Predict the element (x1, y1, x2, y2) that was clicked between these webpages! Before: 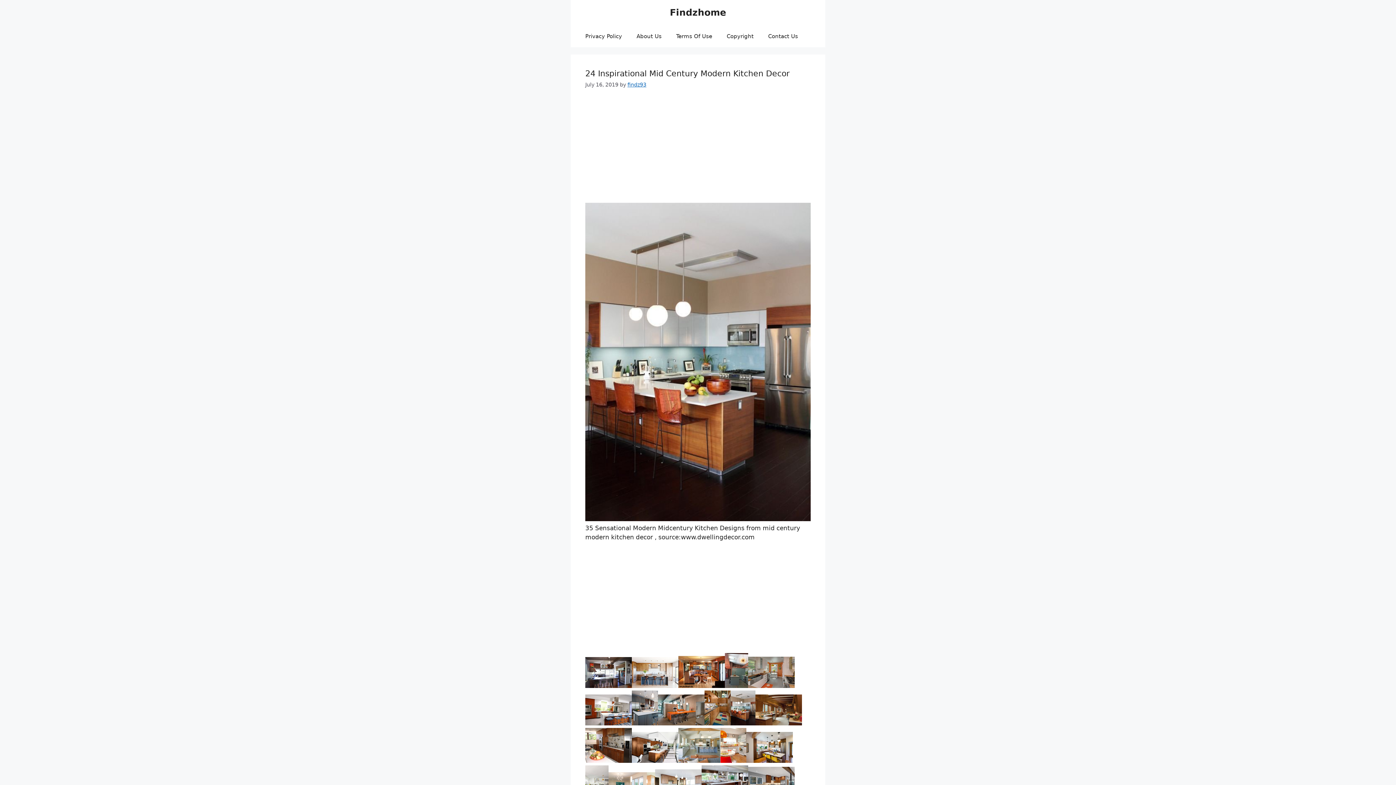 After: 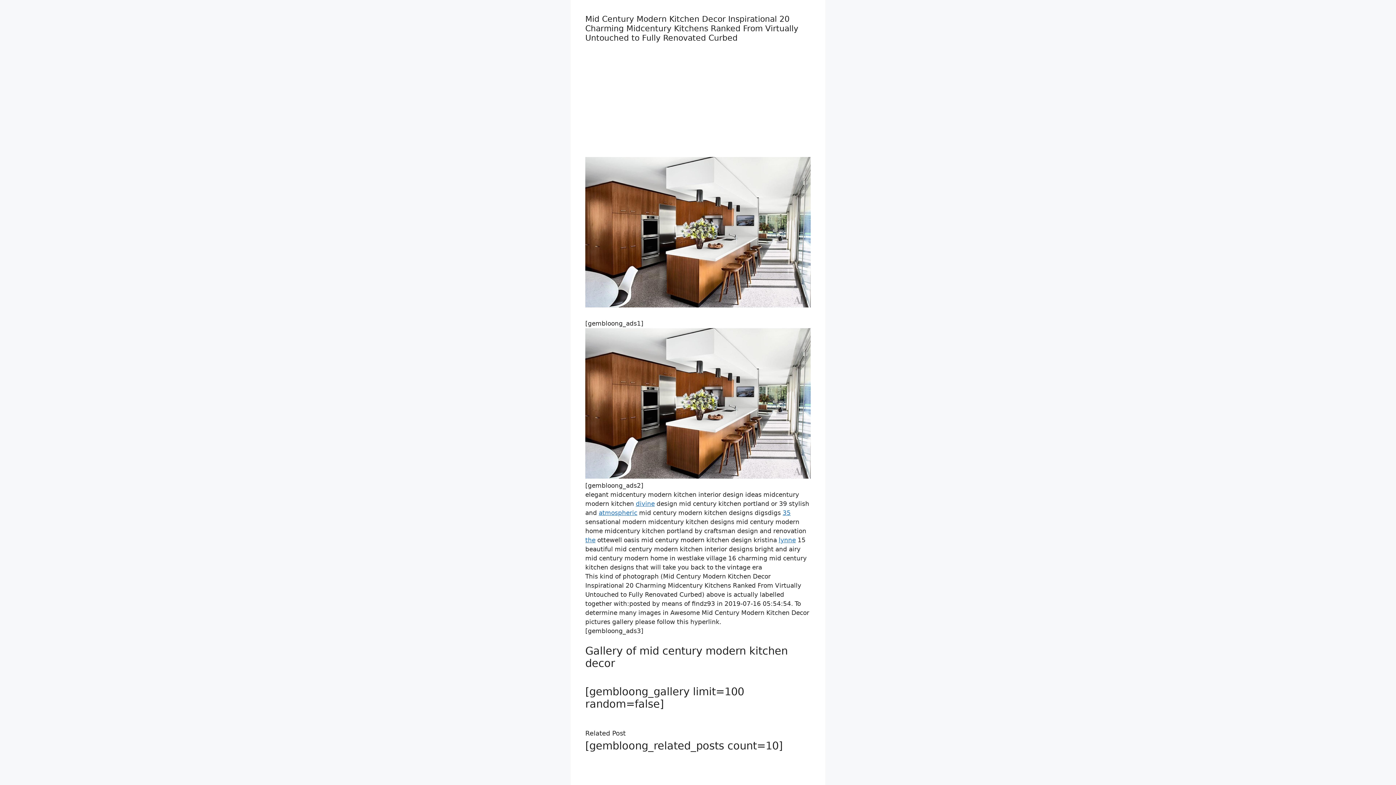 Action: bbox: (632, 757, 678, 764)